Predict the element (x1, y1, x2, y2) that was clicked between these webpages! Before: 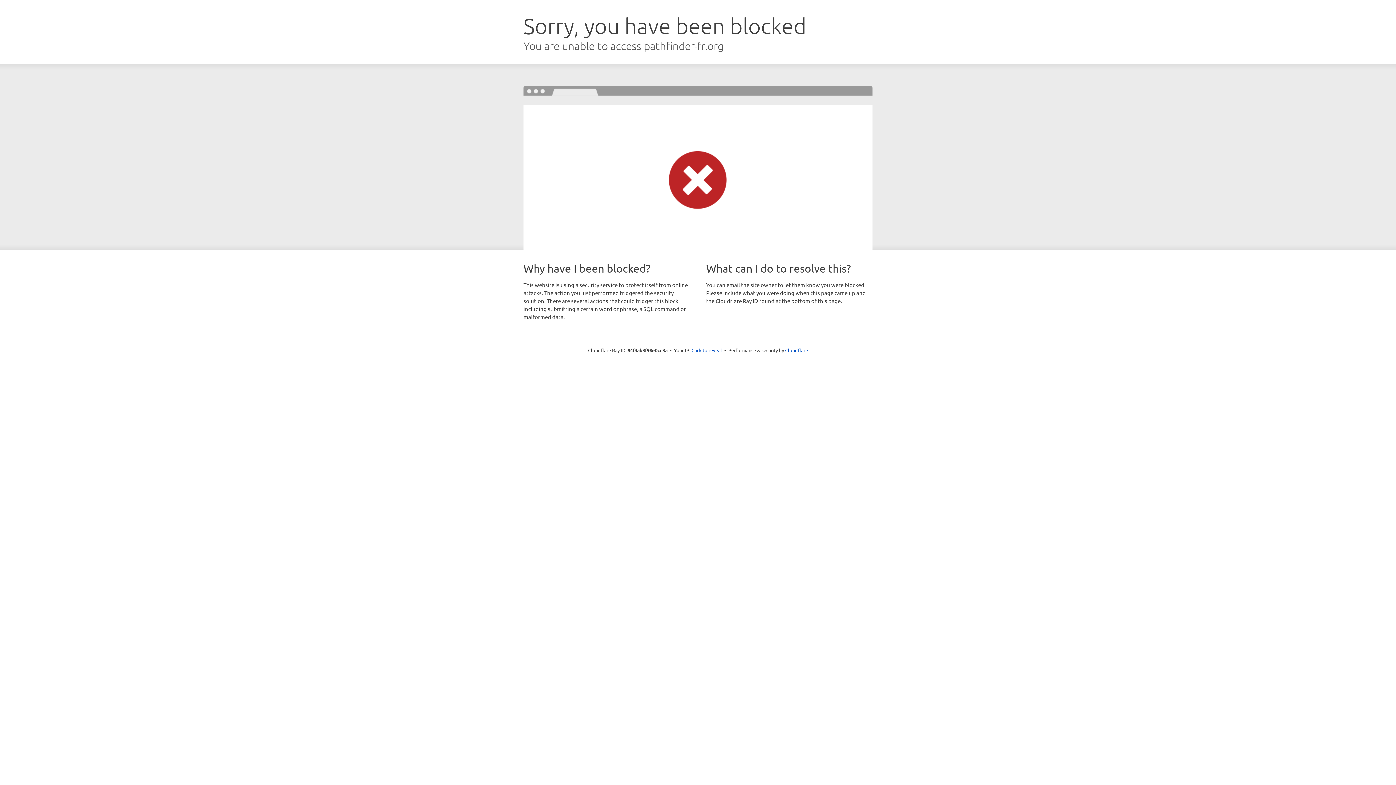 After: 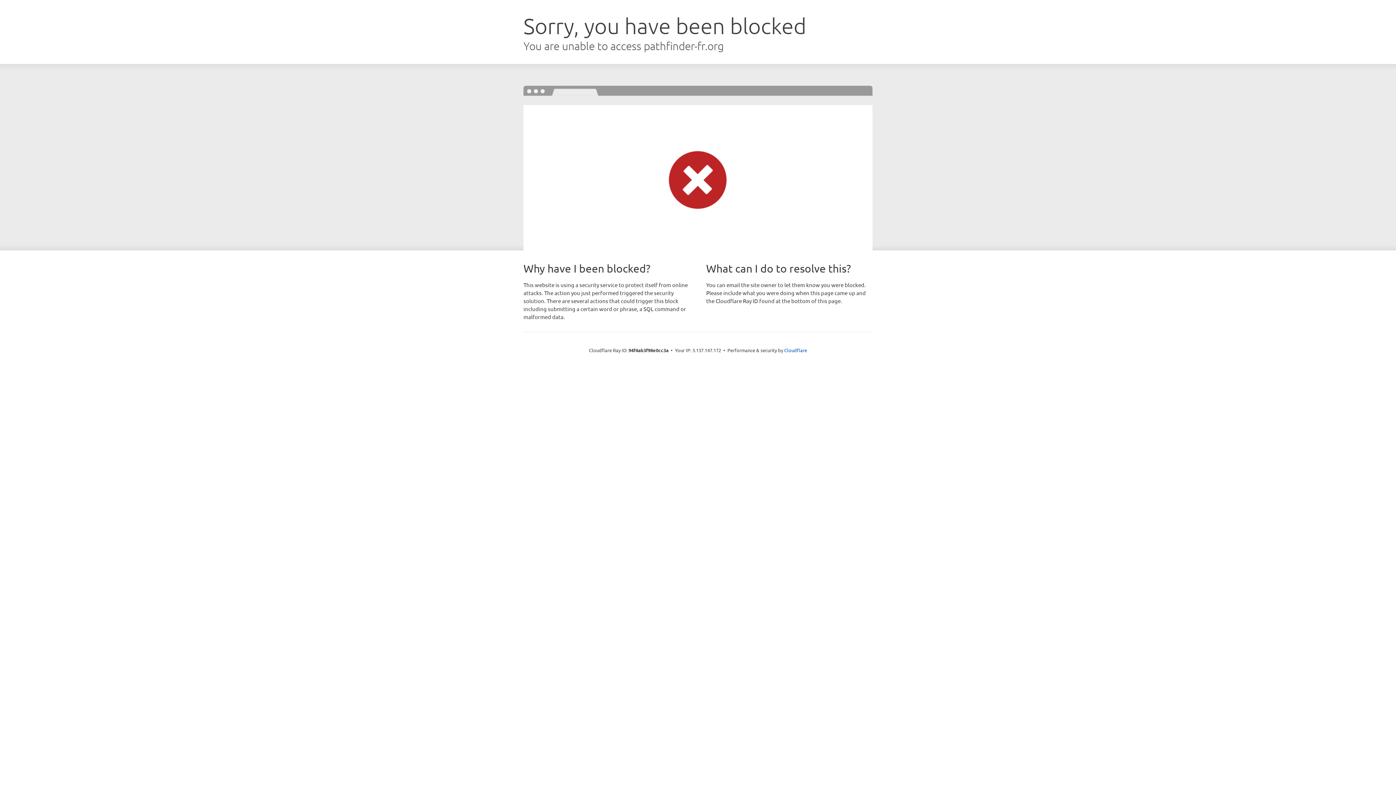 Action: label: Click to reveal bbox: (691, 346, 722, 353)